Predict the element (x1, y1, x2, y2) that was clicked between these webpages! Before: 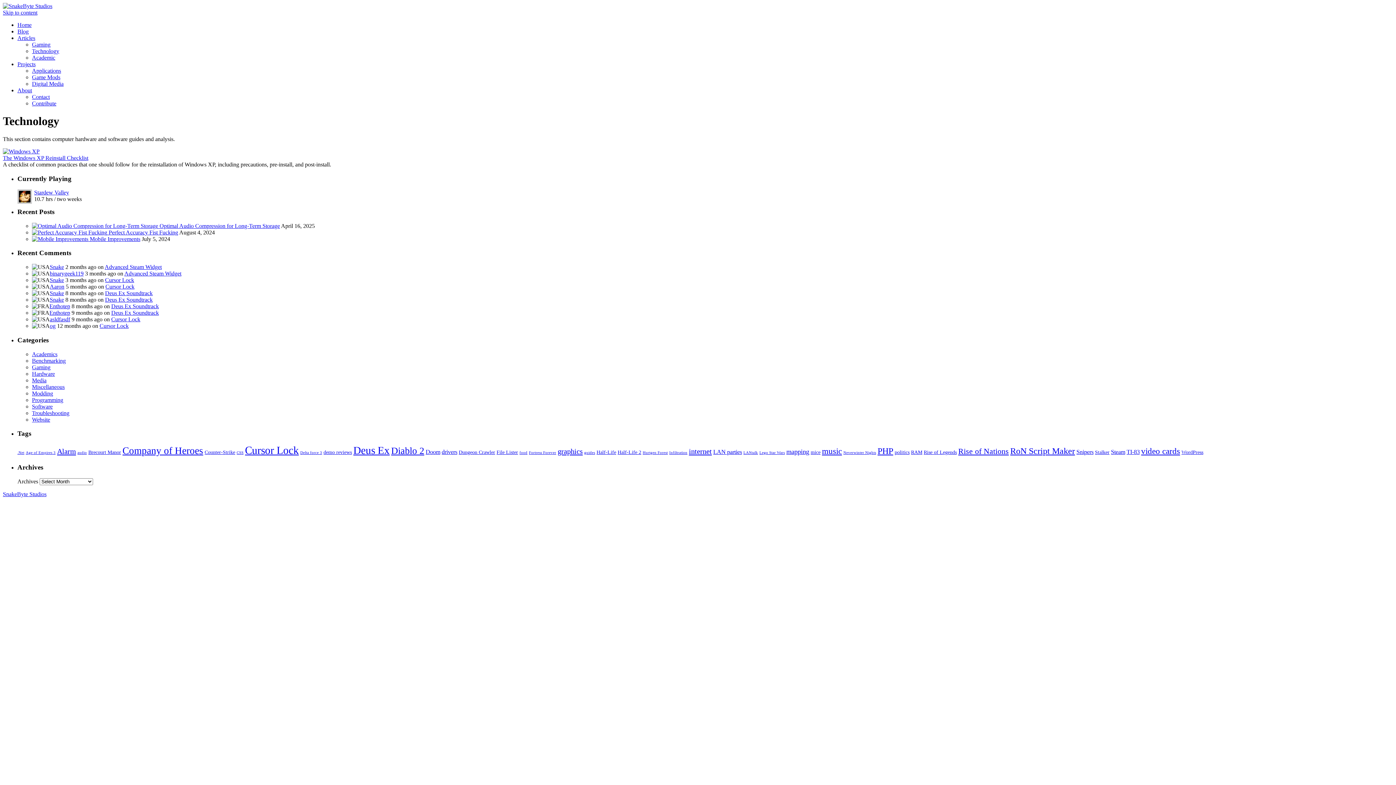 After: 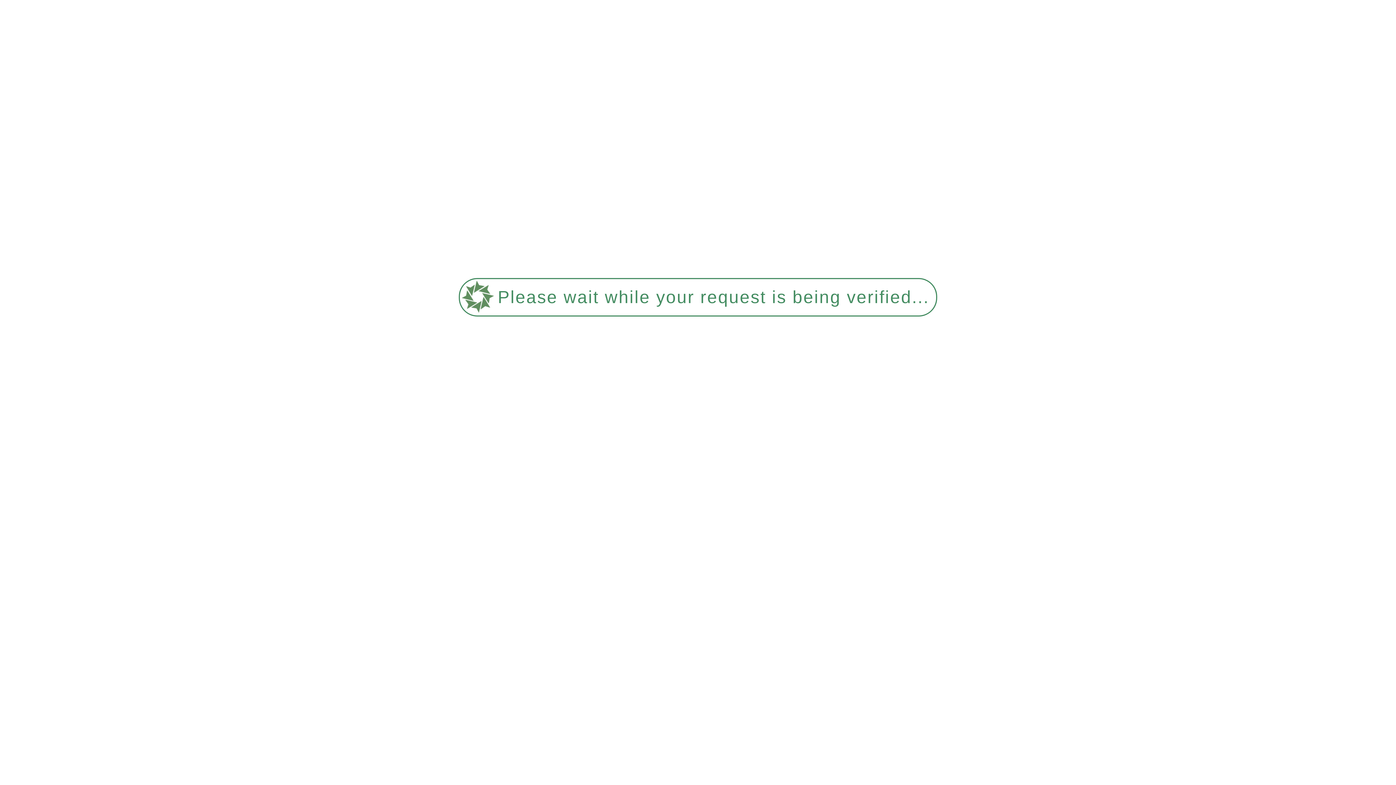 Action: label: Programming bbox: (32, 396, 63, 403)